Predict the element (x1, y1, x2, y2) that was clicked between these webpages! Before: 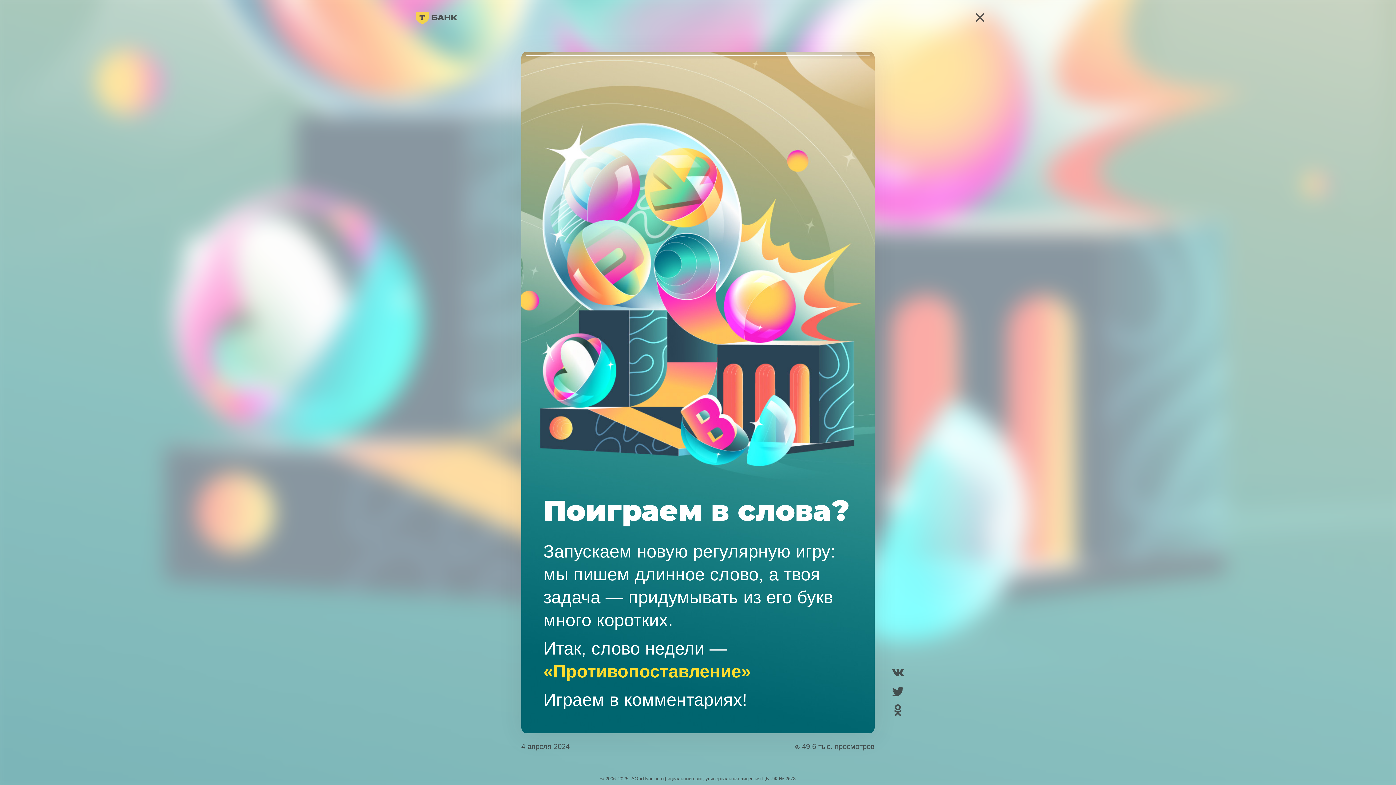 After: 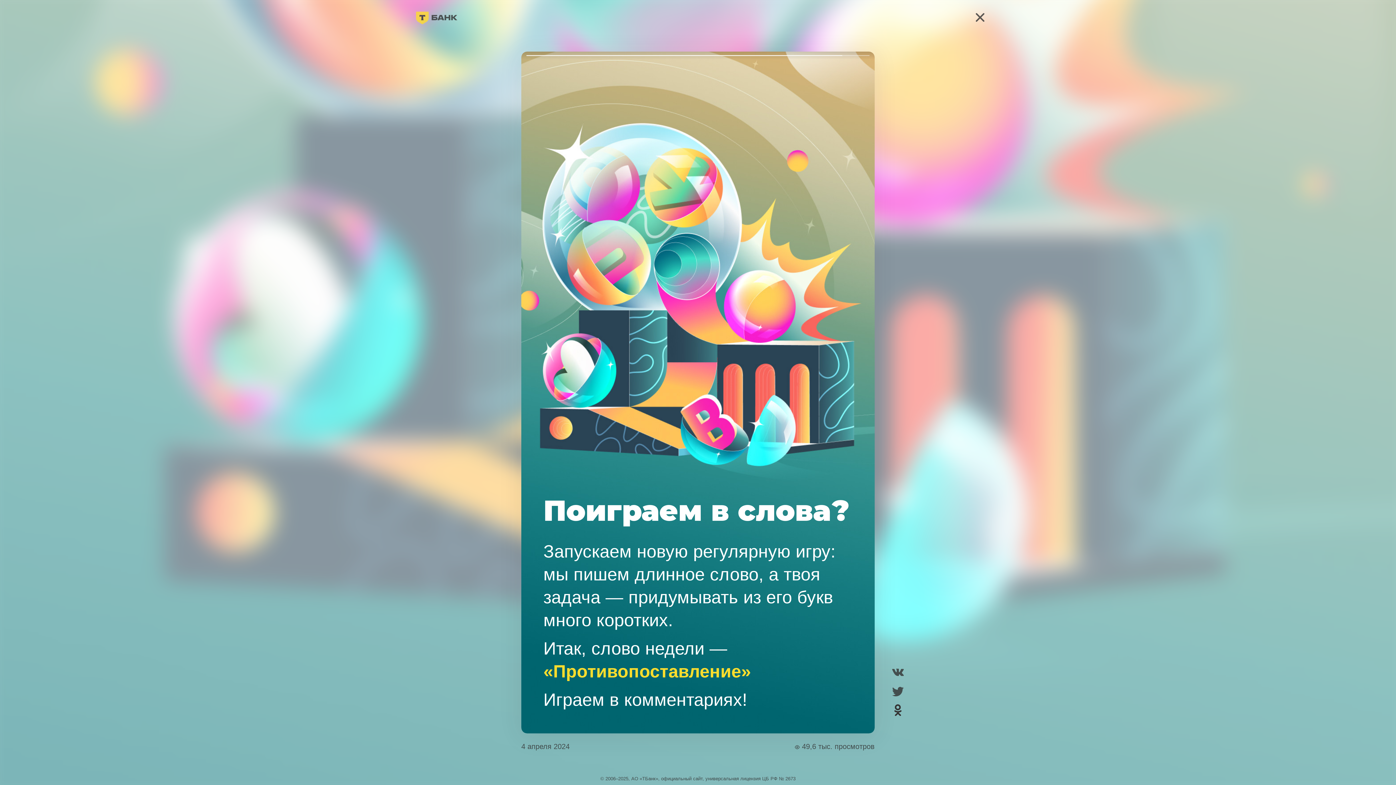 Action: bbox: (889, 708, 906, 720)